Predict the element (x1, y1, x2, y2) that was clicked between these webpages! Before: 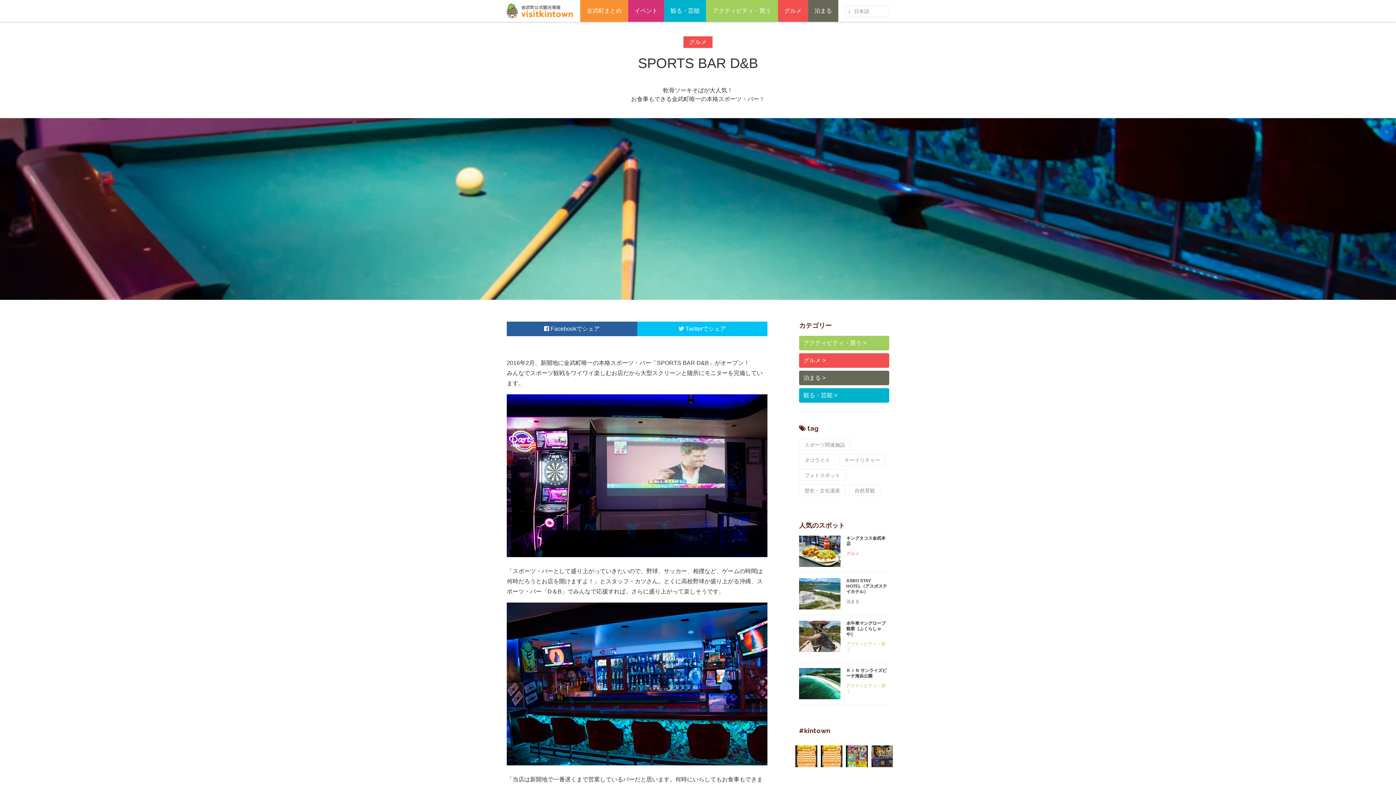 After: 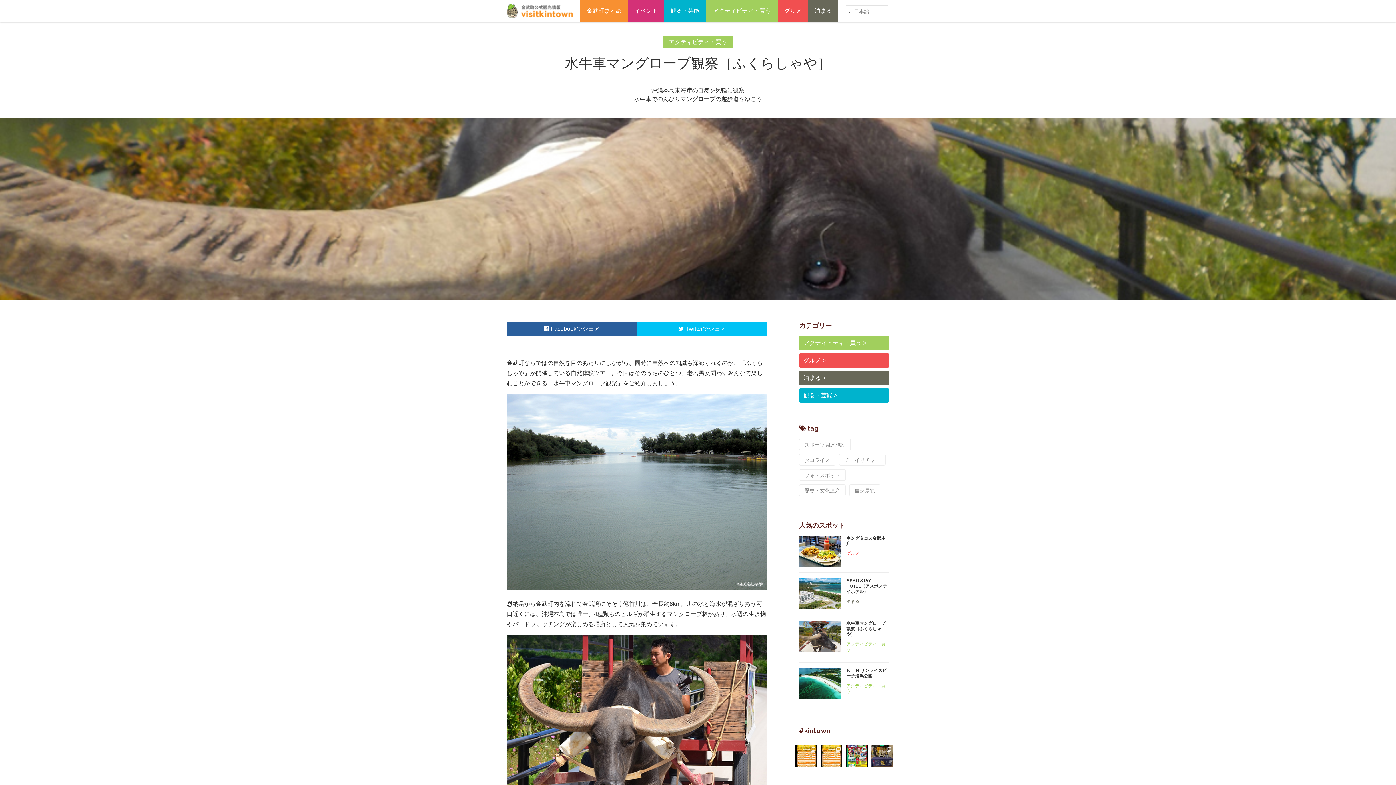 Action: bbox: (799, 621, 889, 662) label: 水牛車マングローブ観察［ふくらしゃや］
アクティビティ・買う